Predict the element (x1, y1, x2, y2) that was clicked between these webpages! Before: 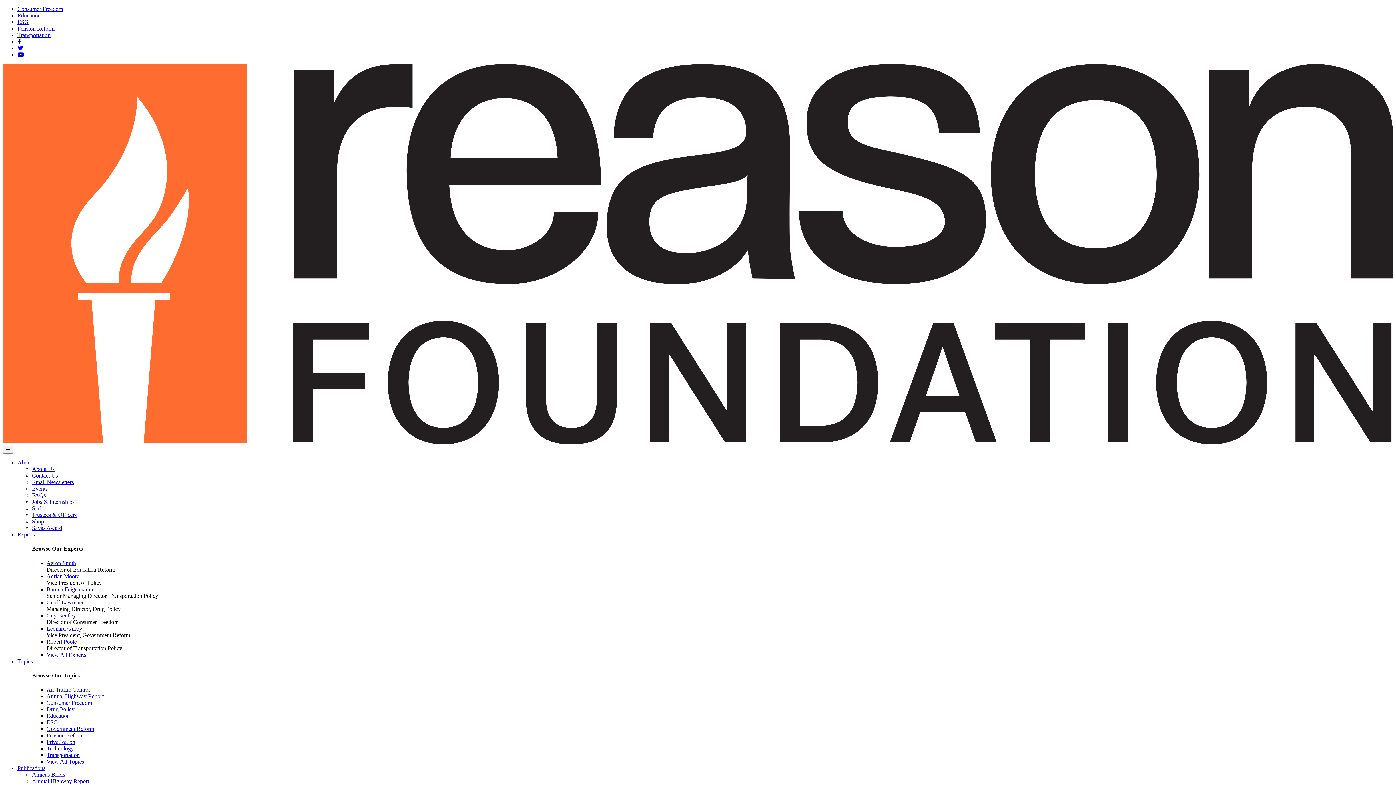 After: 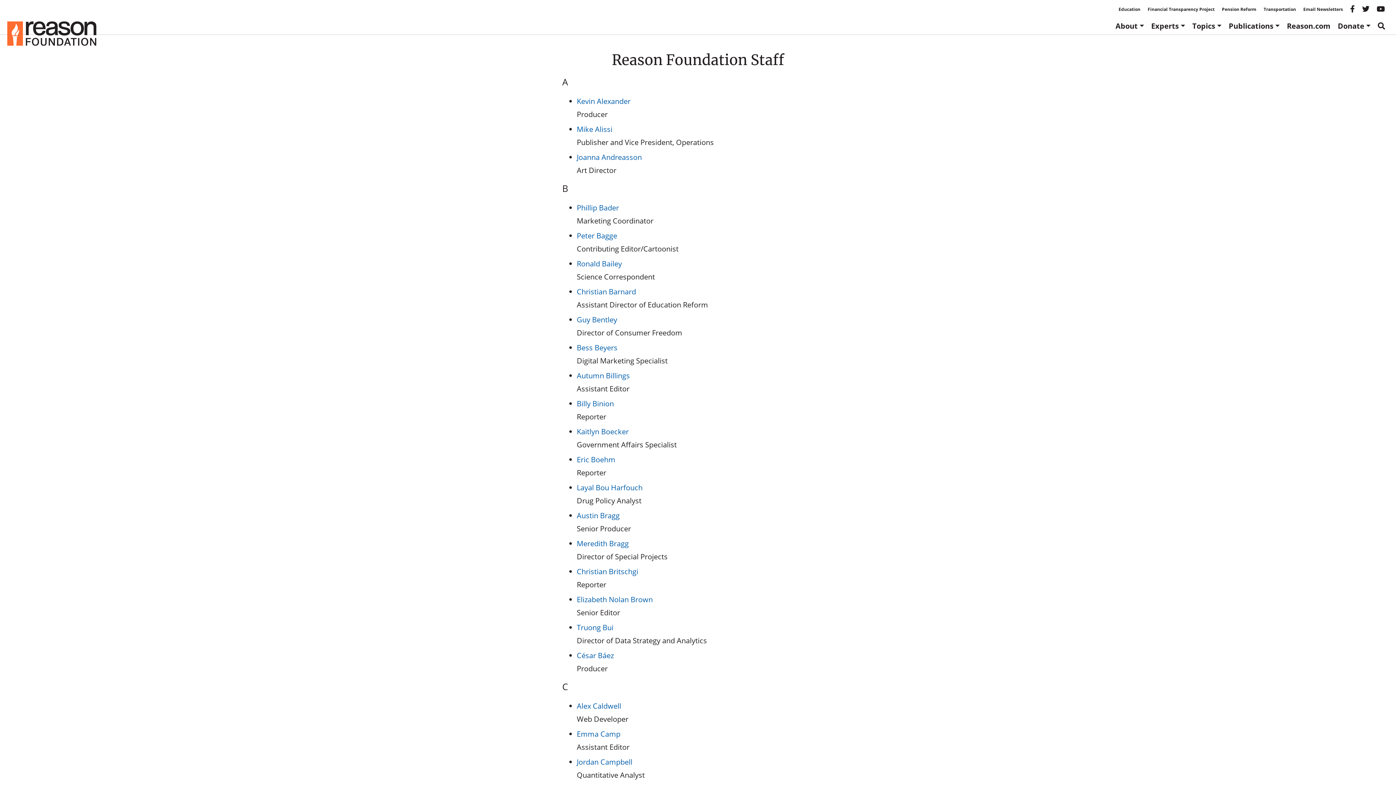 Action: label: Staff bbox: (32, 505, 42, 511)